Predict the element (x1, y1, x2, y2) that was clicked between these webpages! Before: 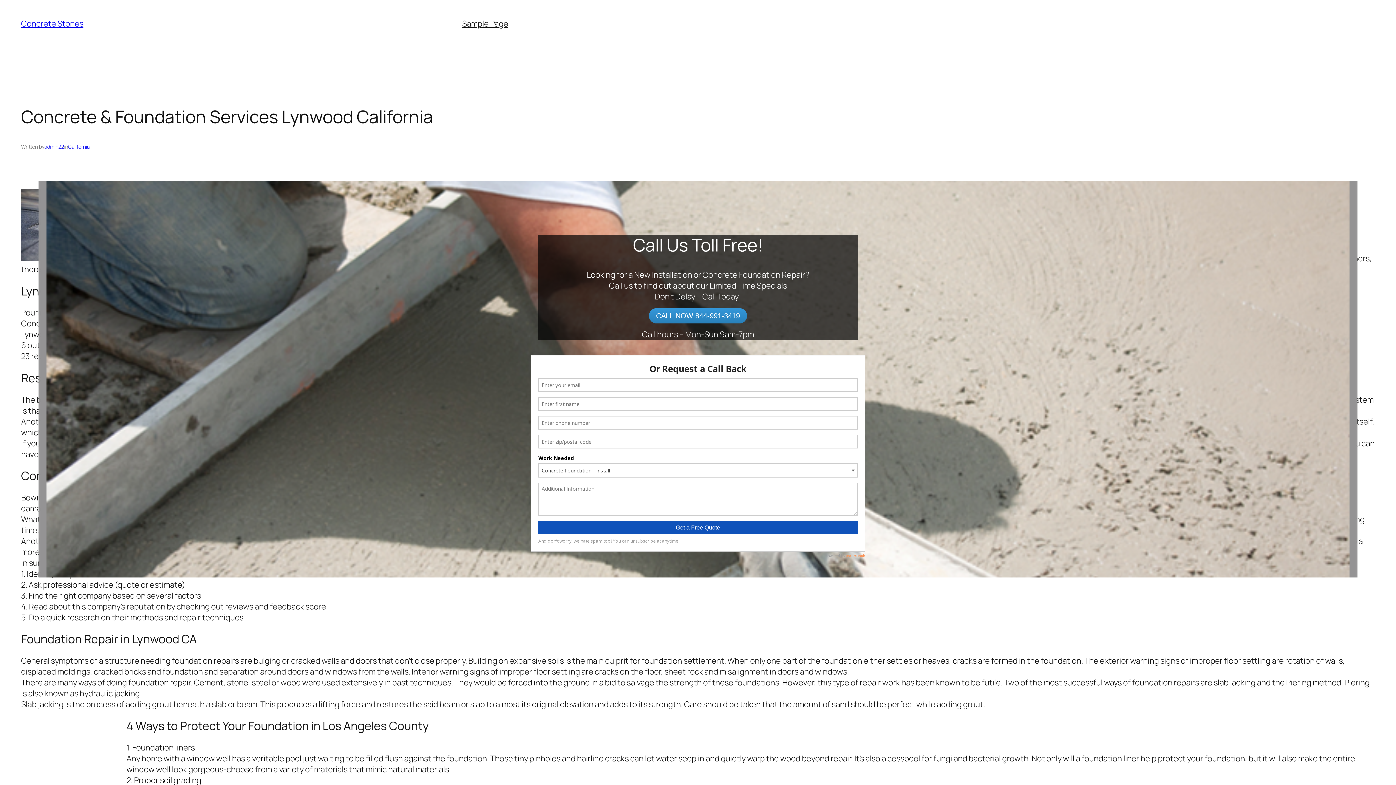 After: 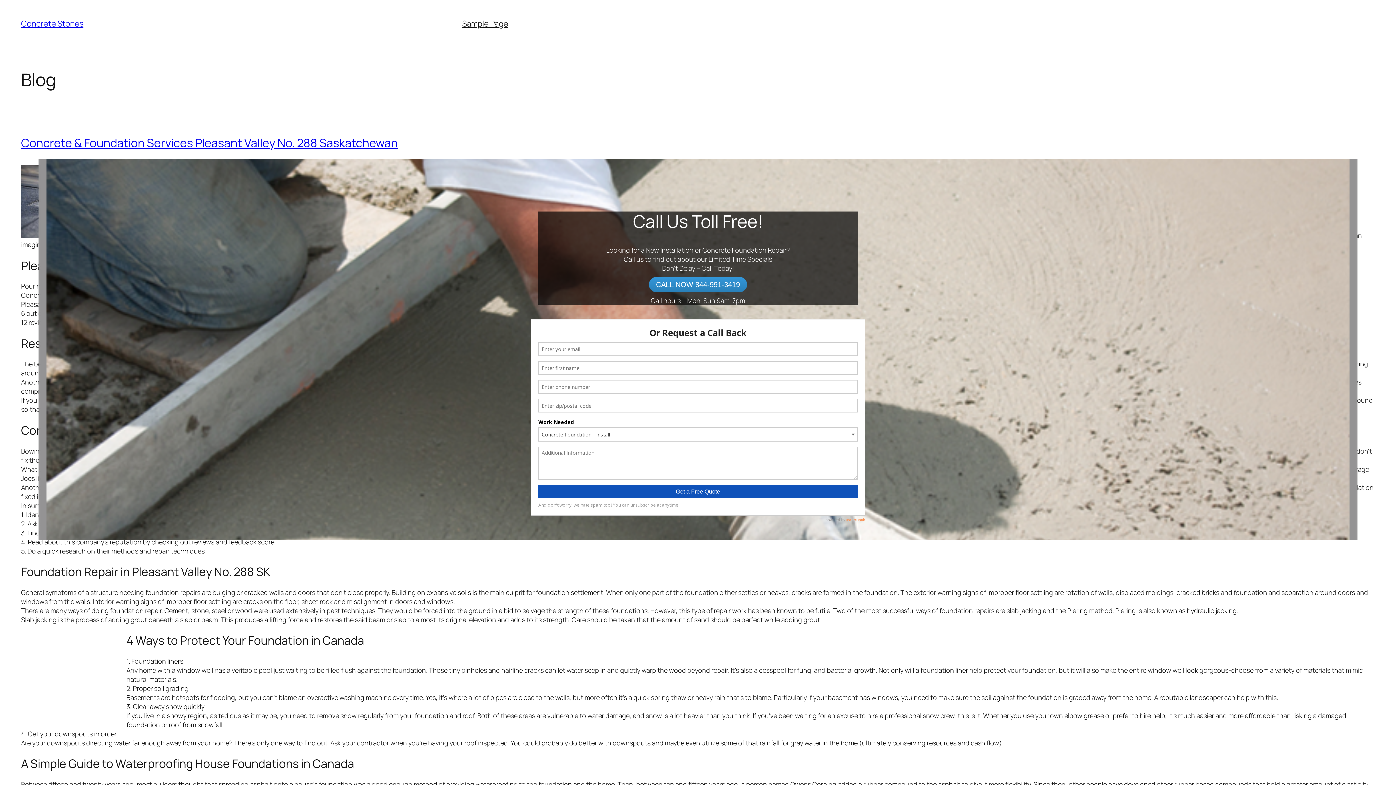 Action: bbox: (21, 18, 83, 29) label: Concrete Stones